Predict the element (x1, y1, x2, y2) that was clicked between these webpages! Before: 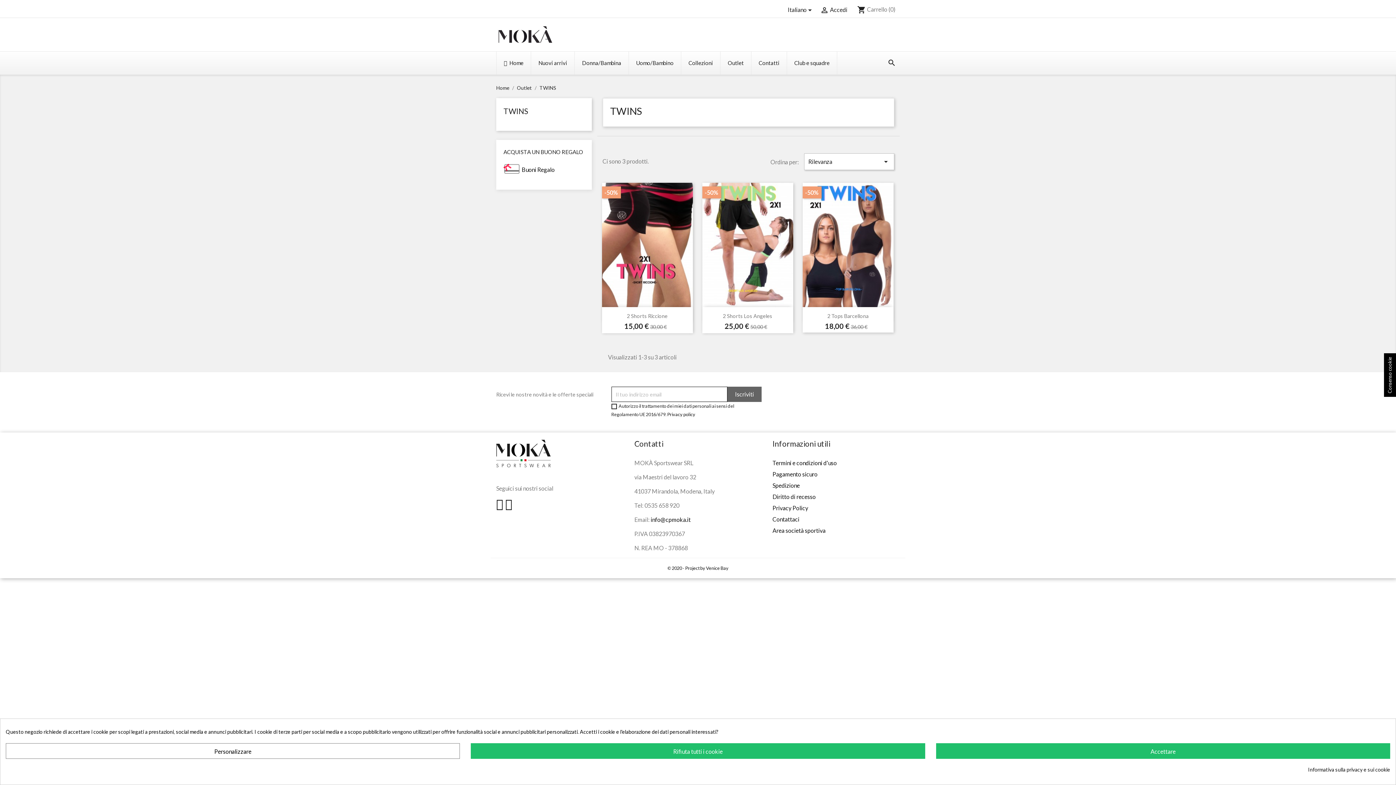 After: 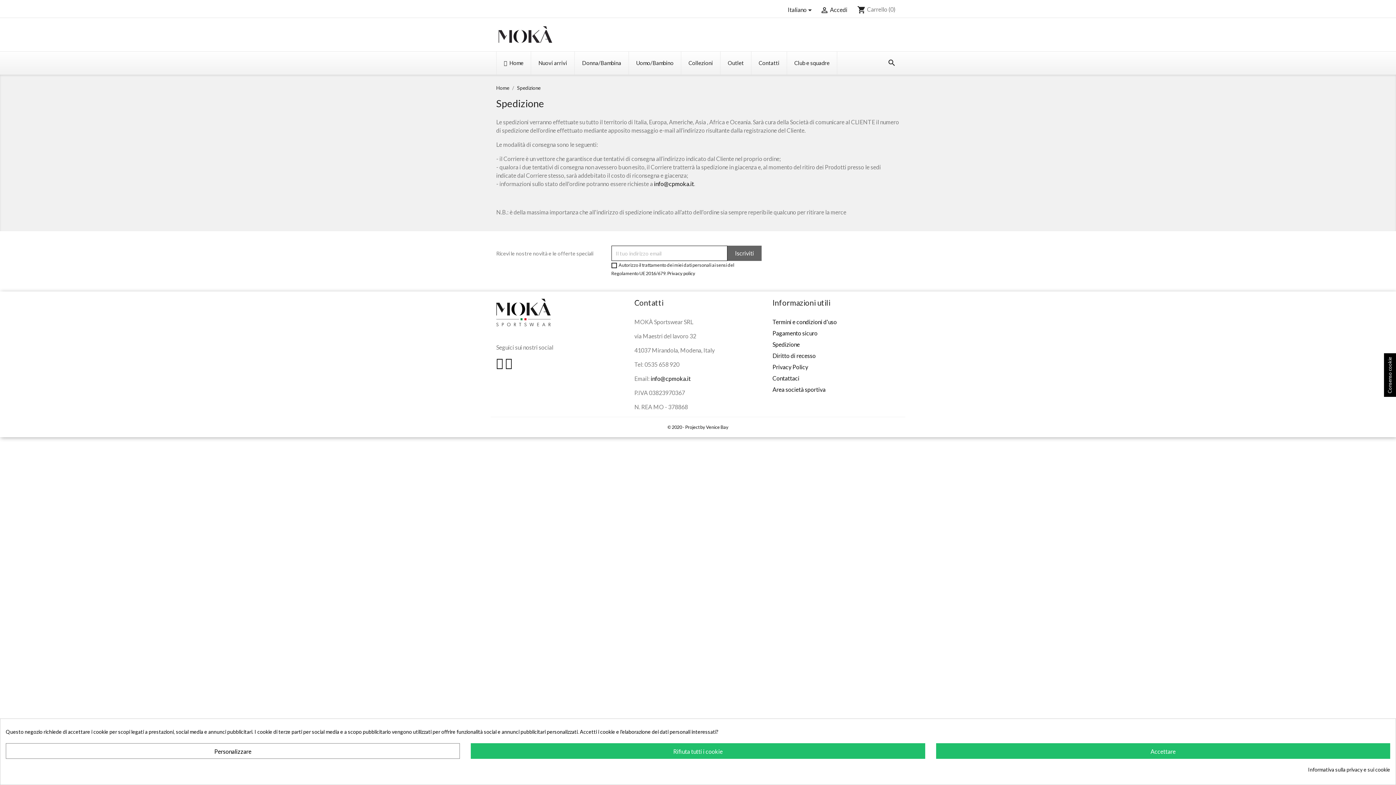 Action: bbox: (772, 482, 799, 489) label: Spedizione